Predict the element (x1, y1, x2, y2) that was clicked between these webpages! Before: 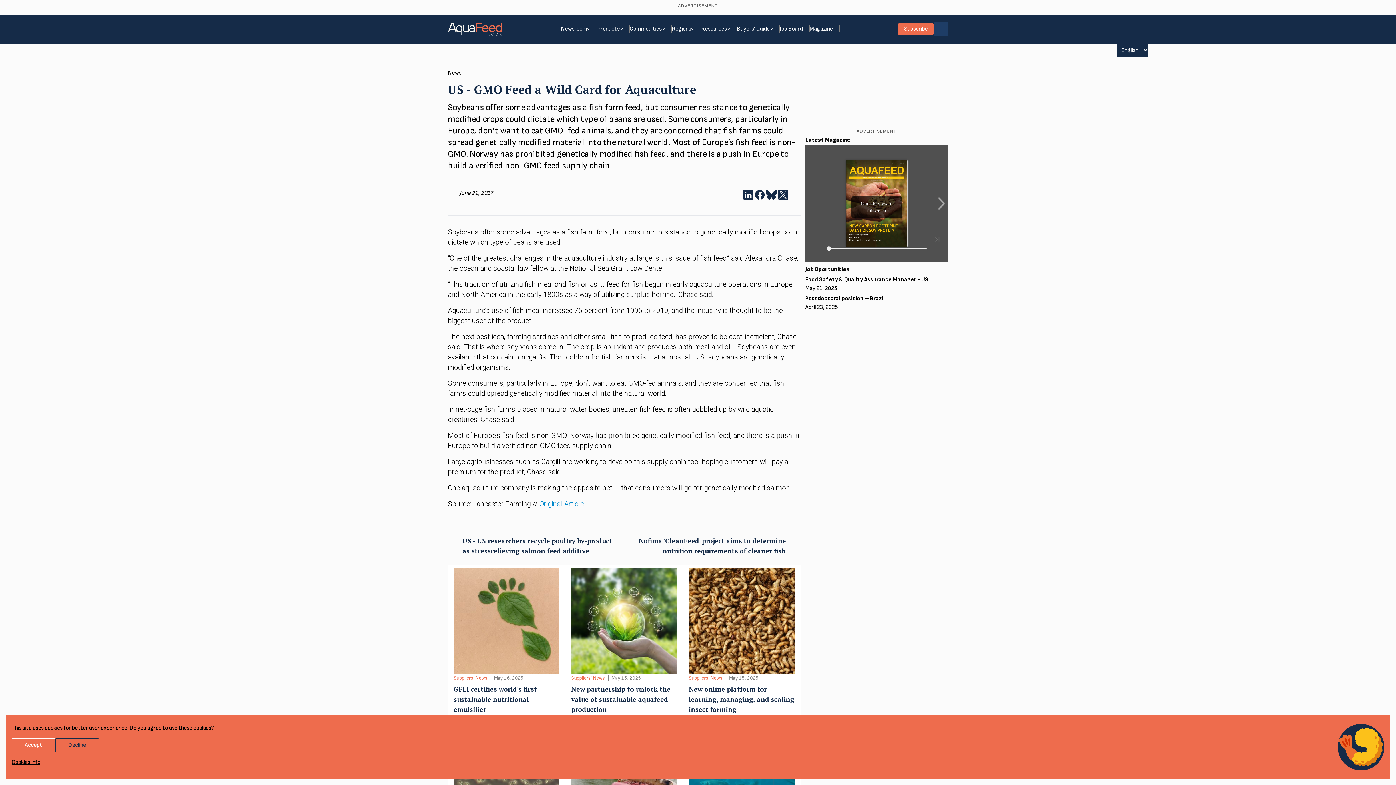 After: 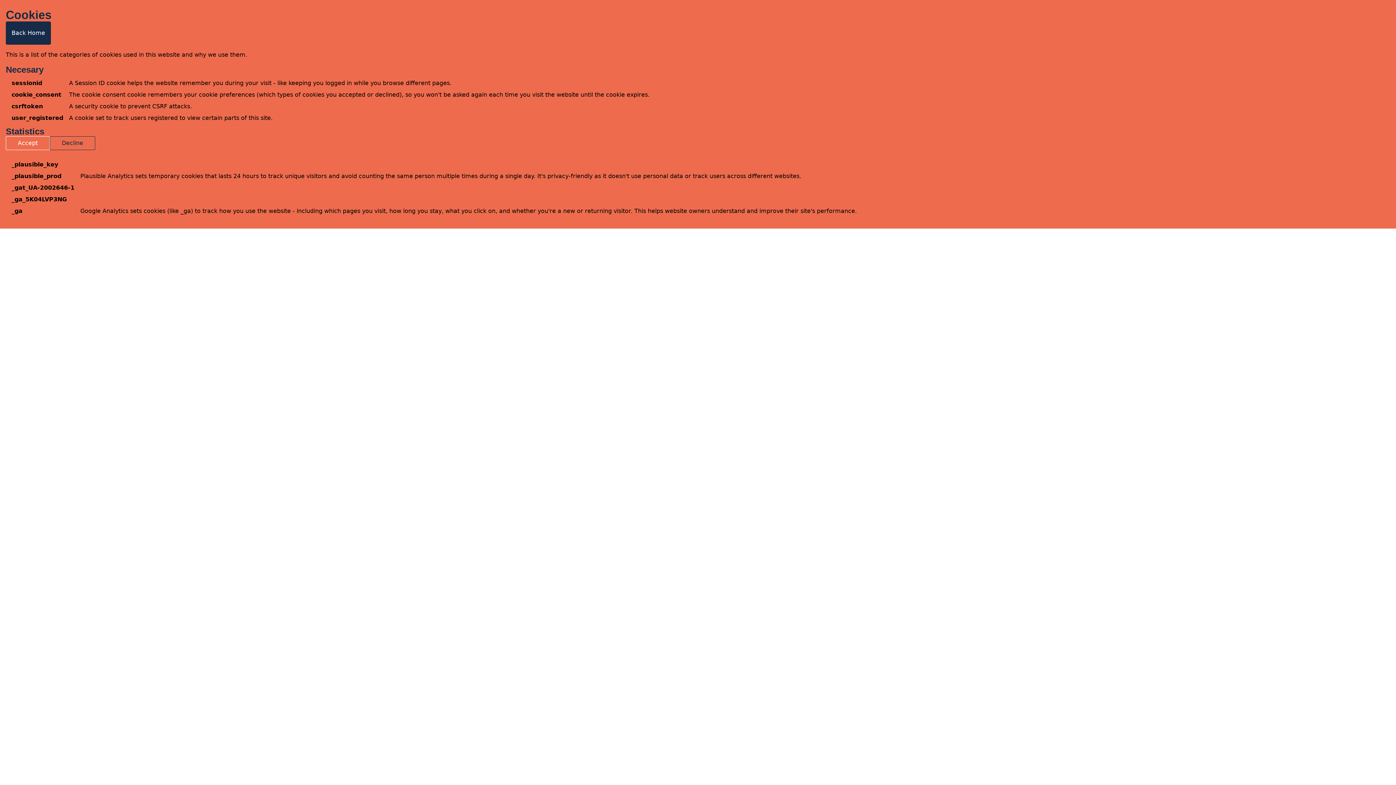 Action: bbox: (11, 759, 40, 766) label: Cookies info